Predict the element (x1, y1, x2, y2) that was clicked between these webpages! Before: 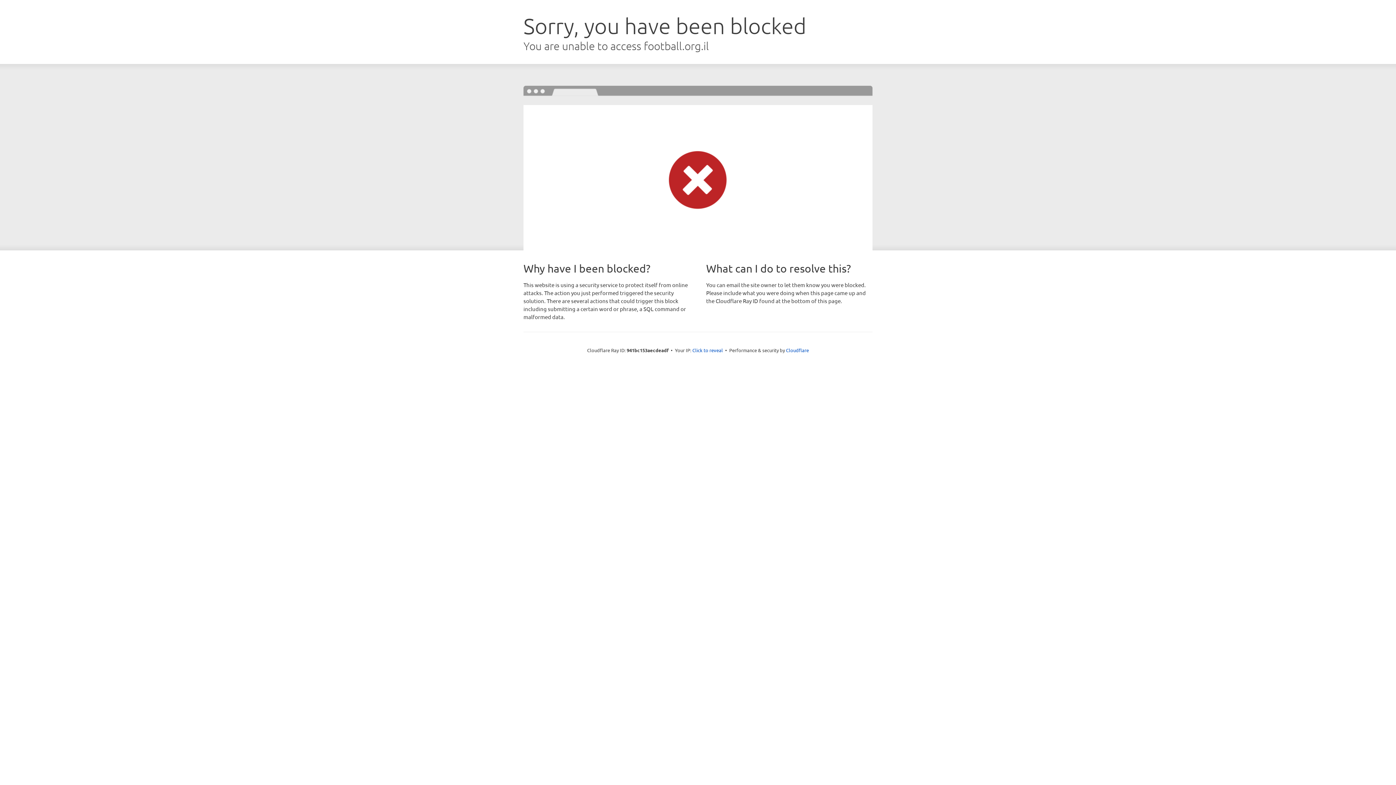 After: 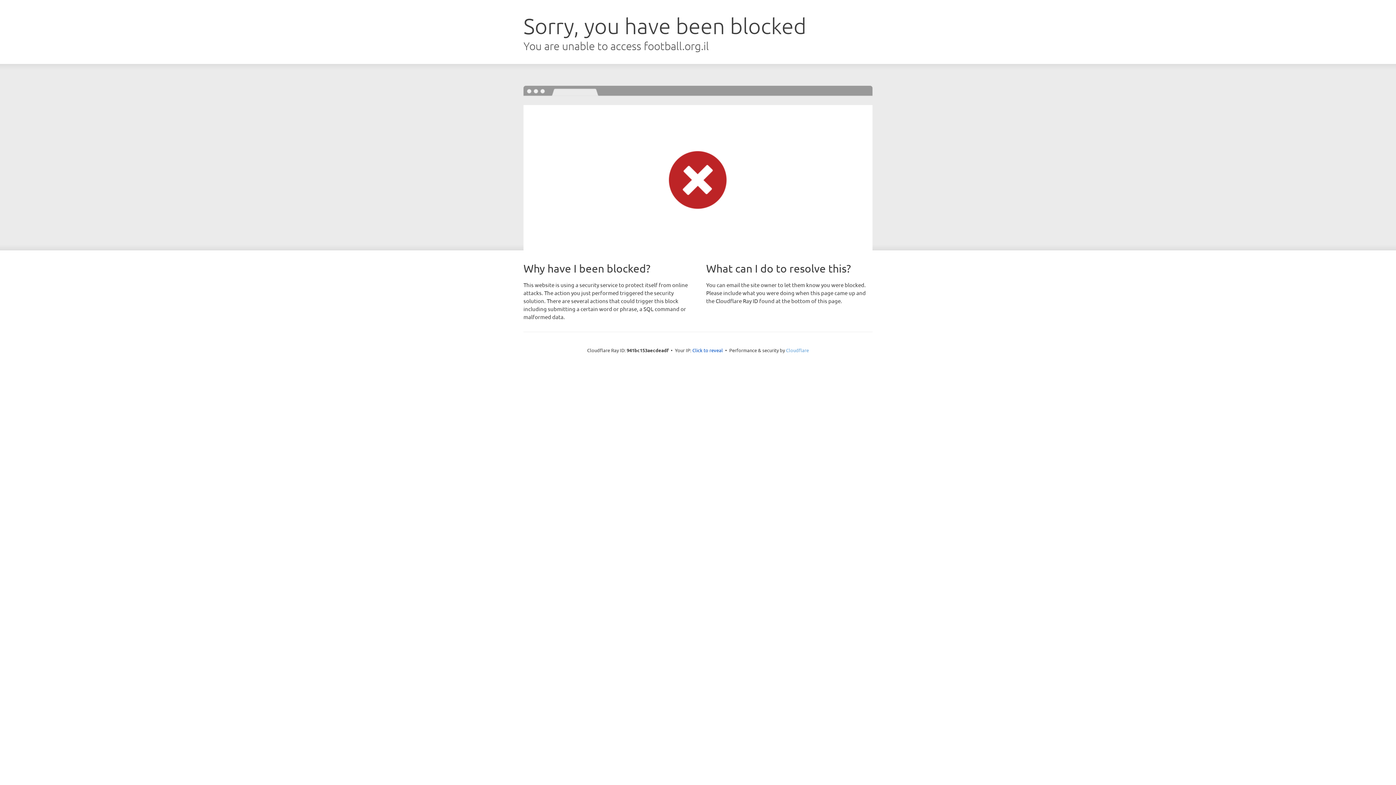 Action: label: Cloudflare bbox: (786, 347, 809, 353)